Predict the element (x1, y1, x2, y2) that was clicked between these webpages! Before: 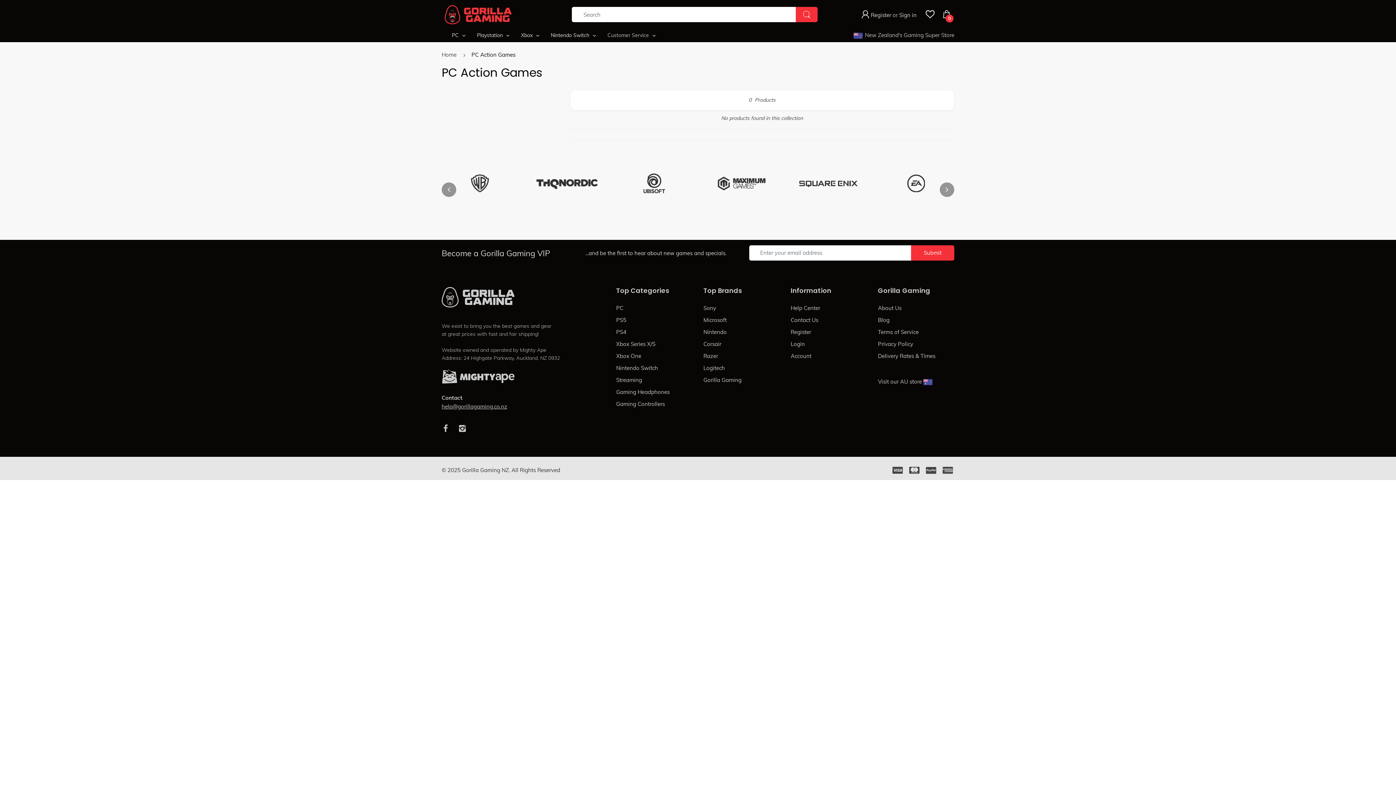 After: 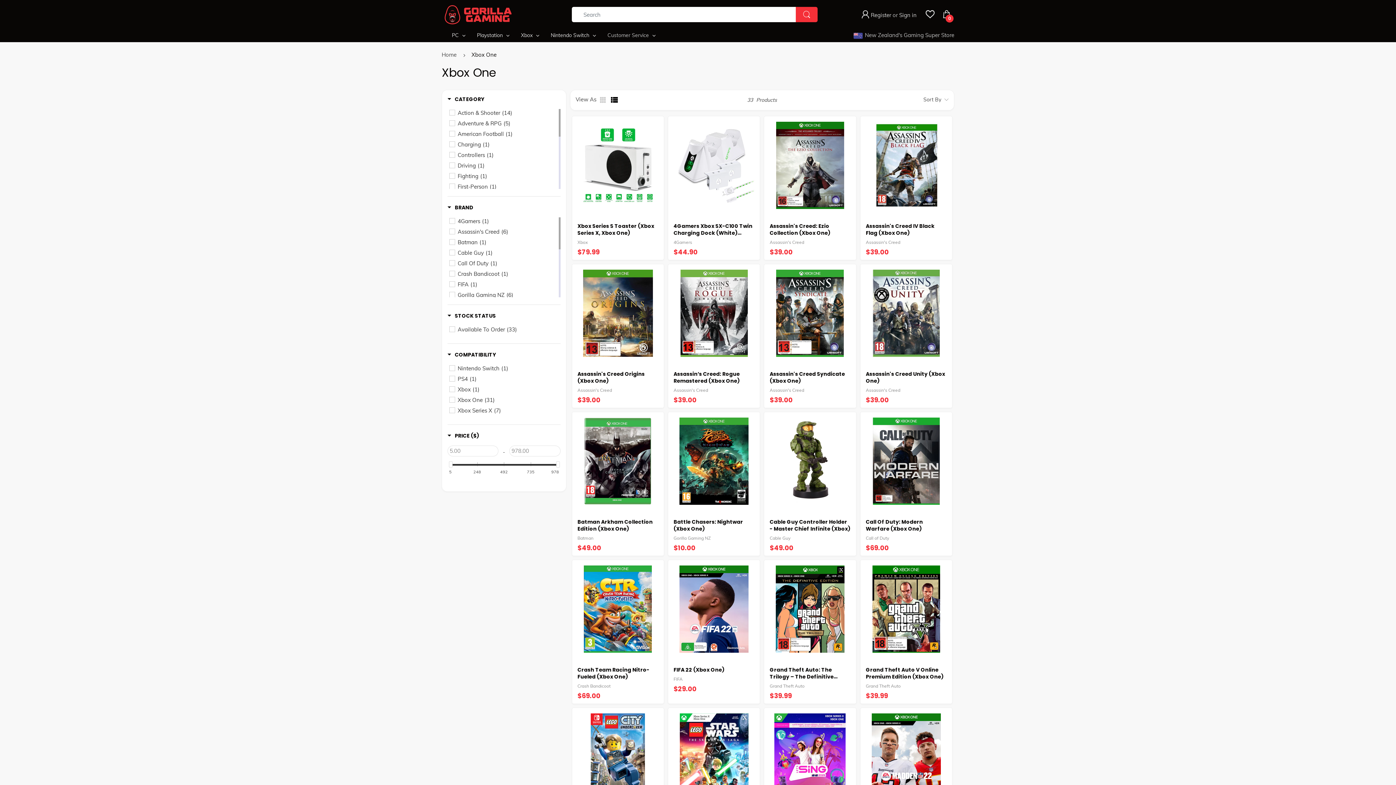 Action: label: Xbox One bbox: (616, 352, 641, 359)